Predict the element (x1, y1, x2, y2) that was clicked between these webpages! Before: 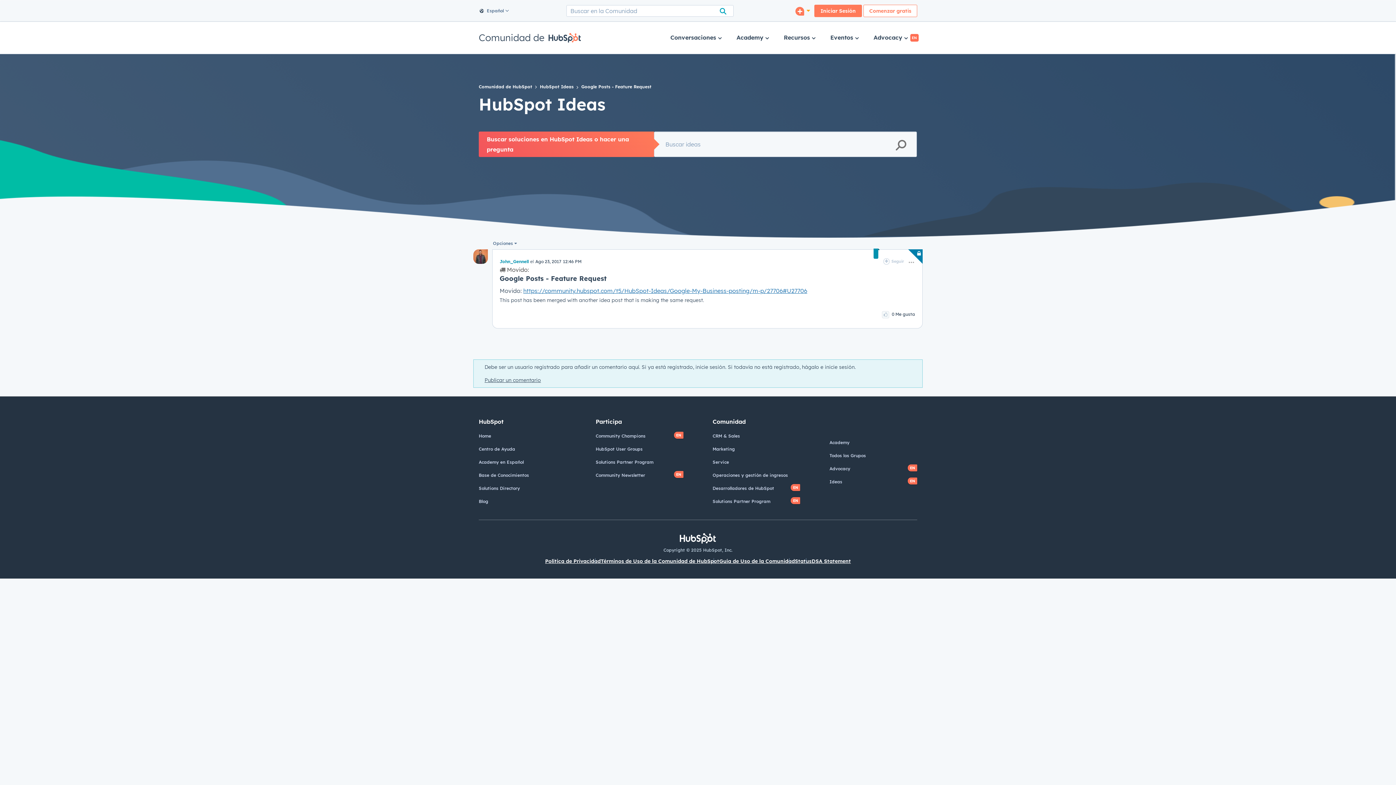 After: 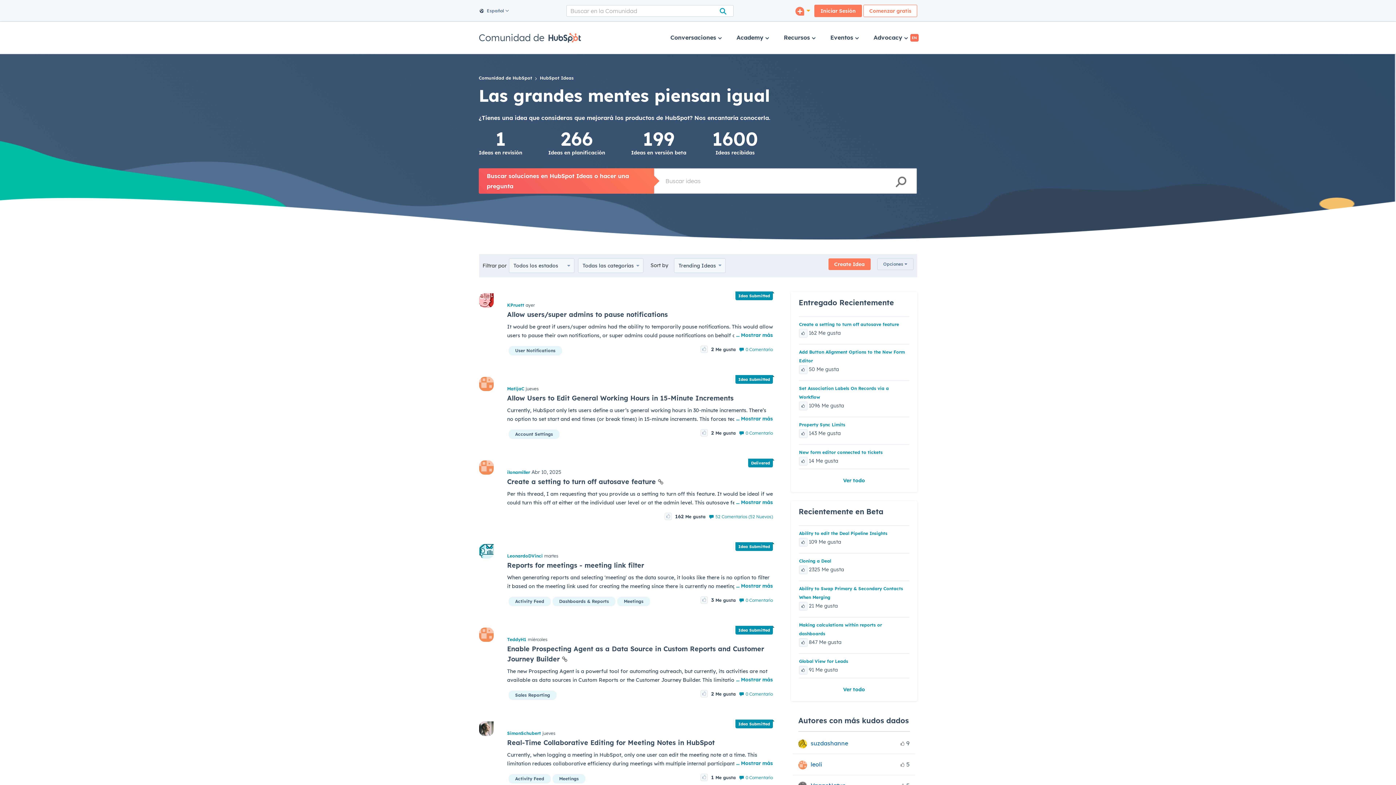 Action: bbox: (829, 479, 842, 484) label: Ideas